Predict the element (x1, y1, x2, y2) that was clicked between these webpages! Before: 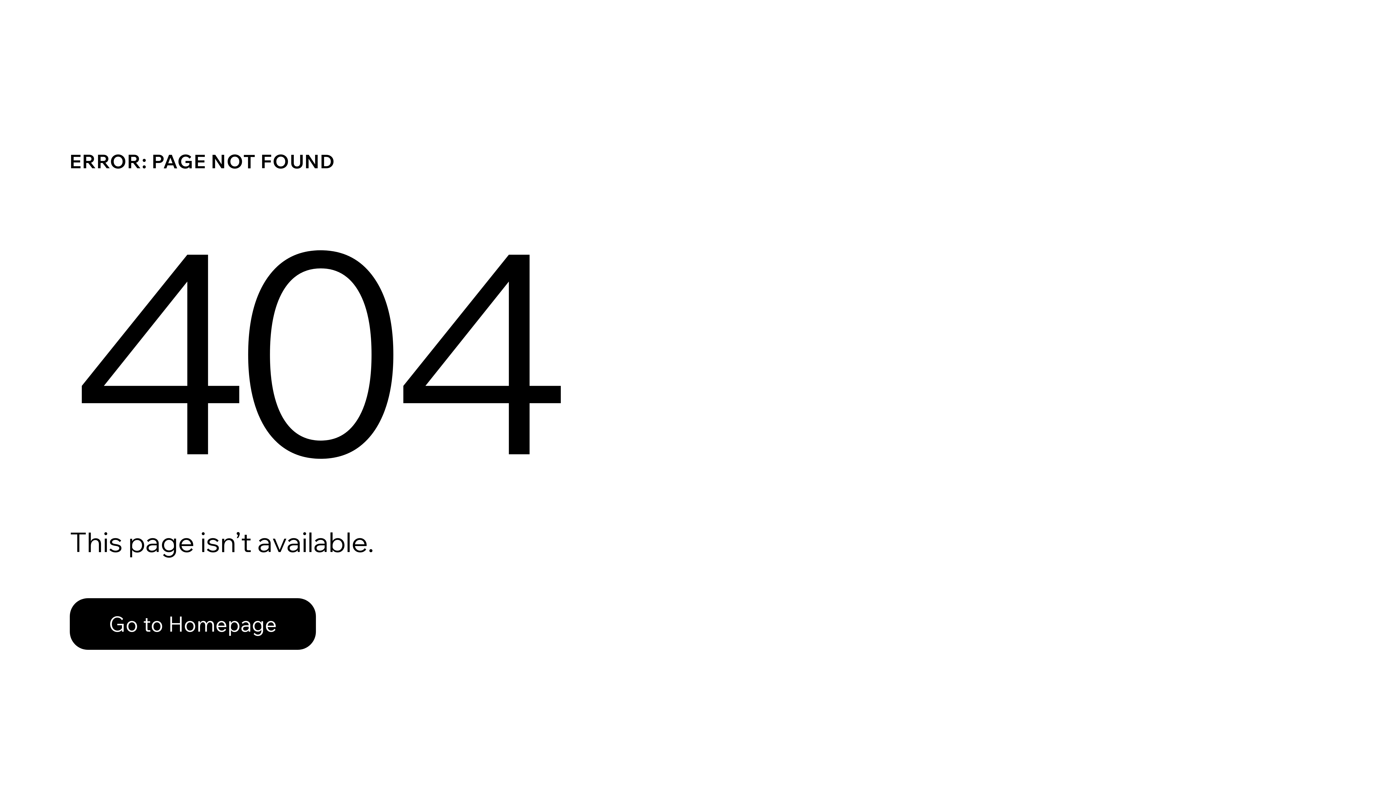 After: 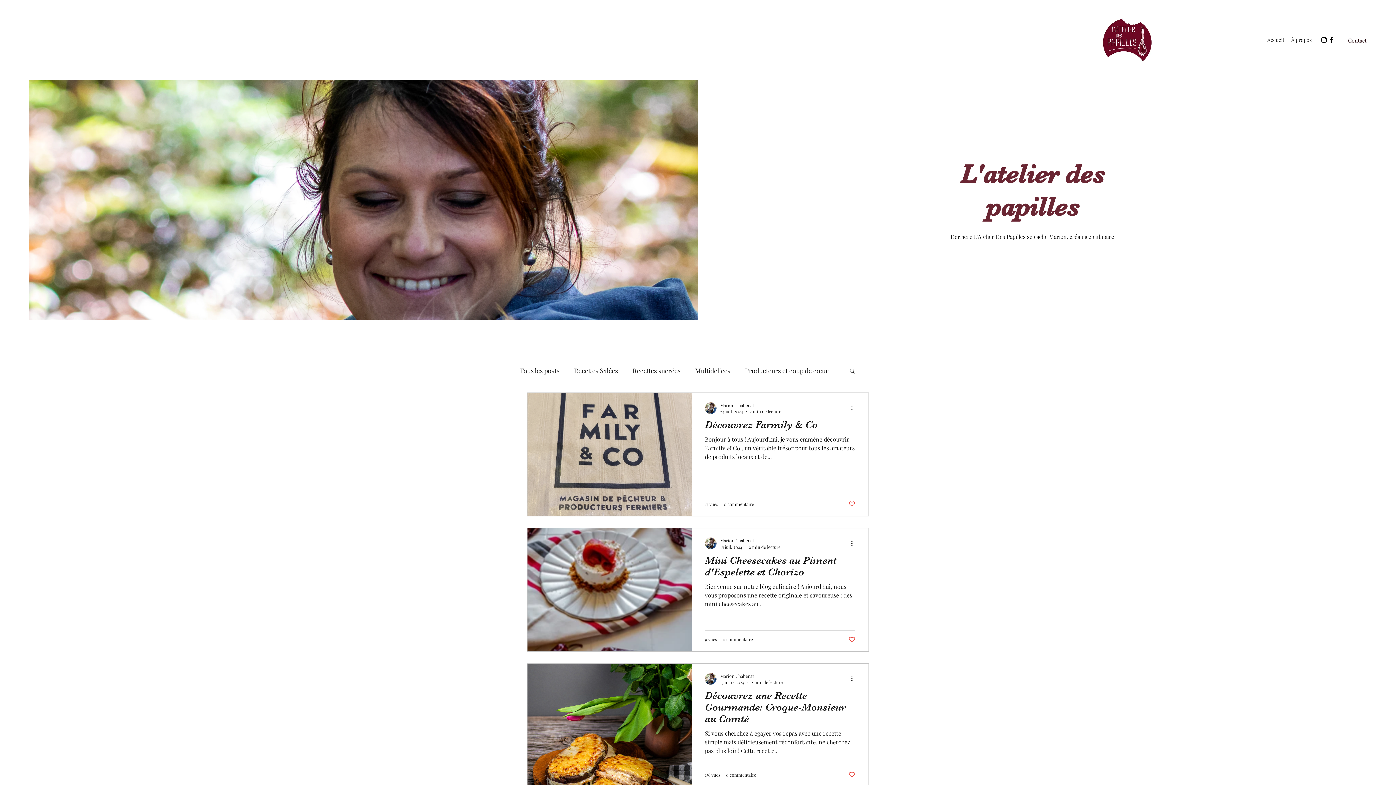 Action: bbox: (69, 598, 316, 650) label: Go to Homepage